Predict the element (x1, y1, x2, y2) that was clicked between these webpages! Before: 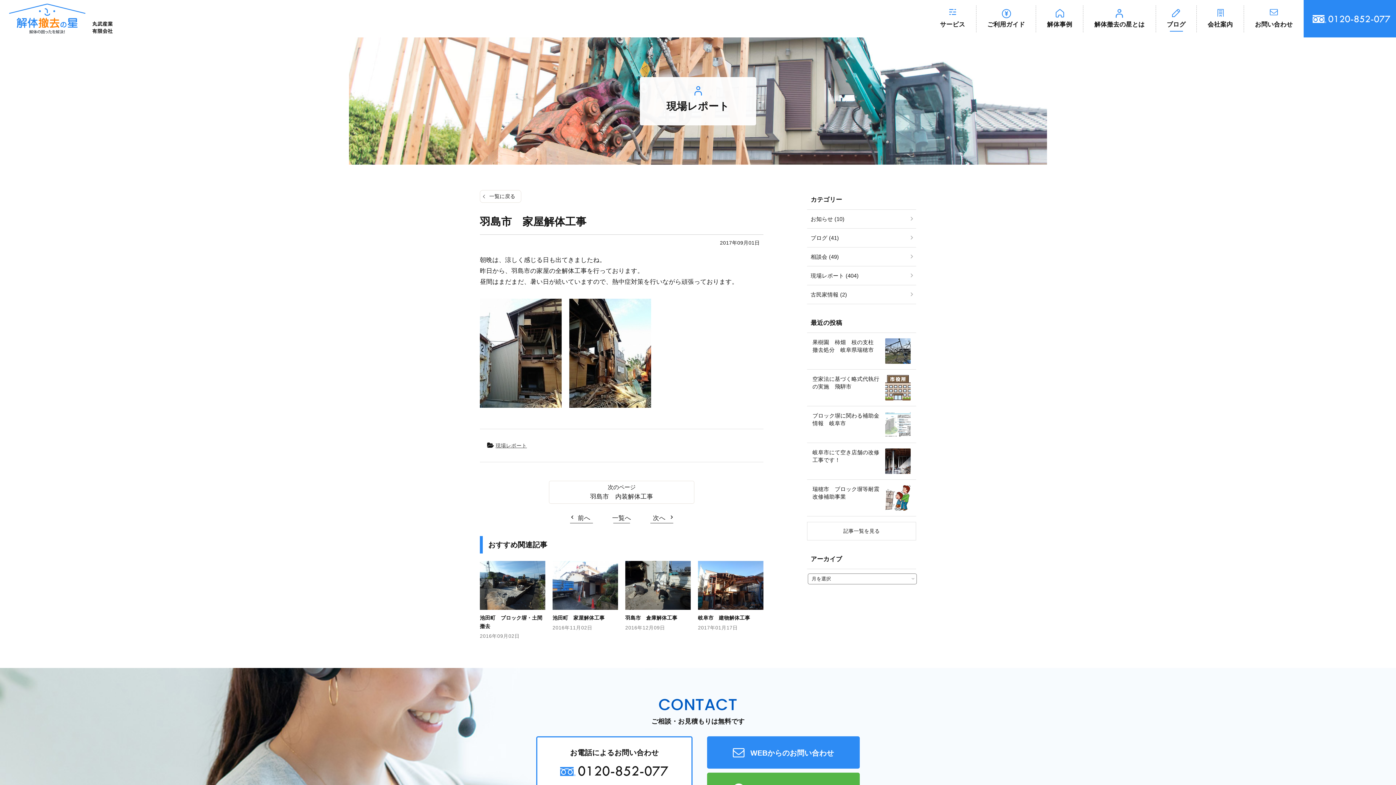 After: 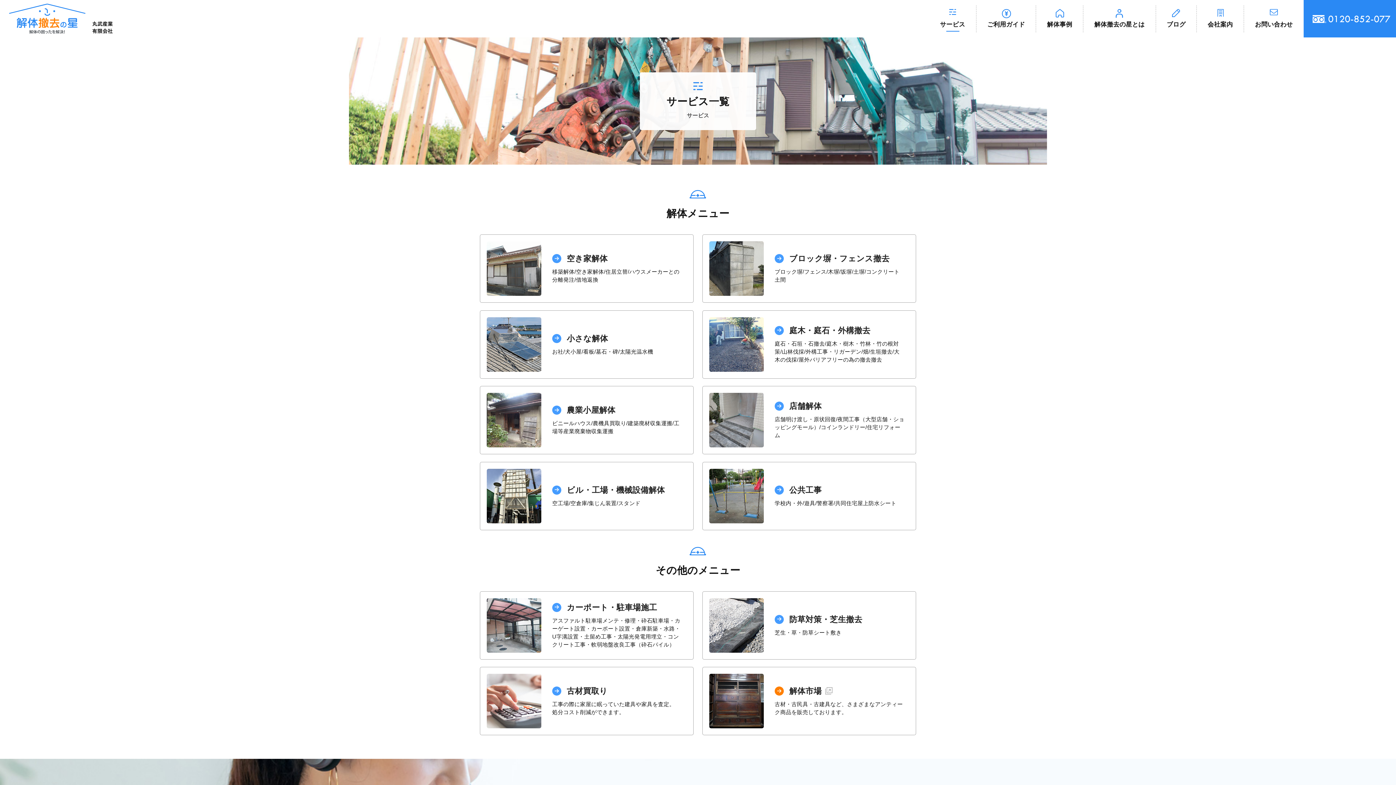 Action: label: サービス bbox: (929, 5, 976, 32)